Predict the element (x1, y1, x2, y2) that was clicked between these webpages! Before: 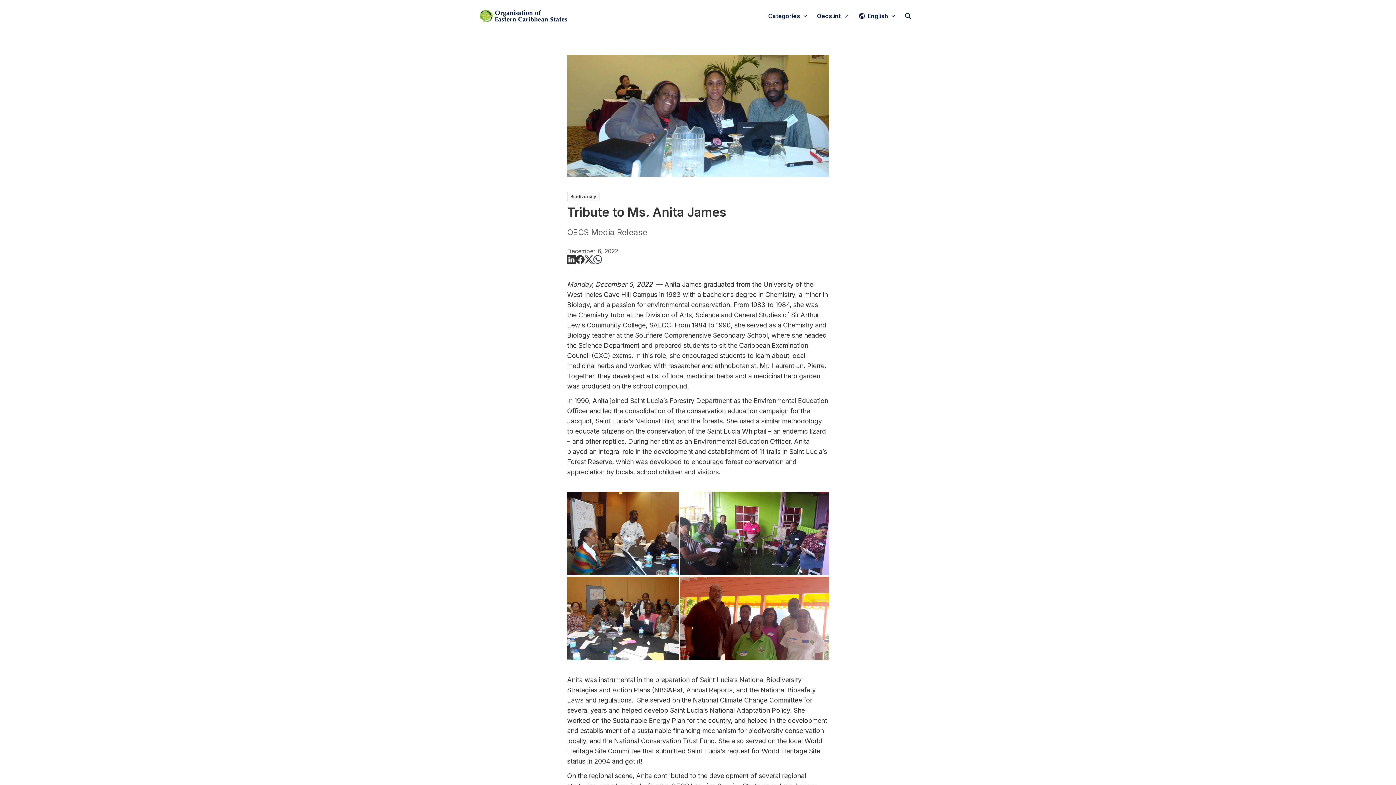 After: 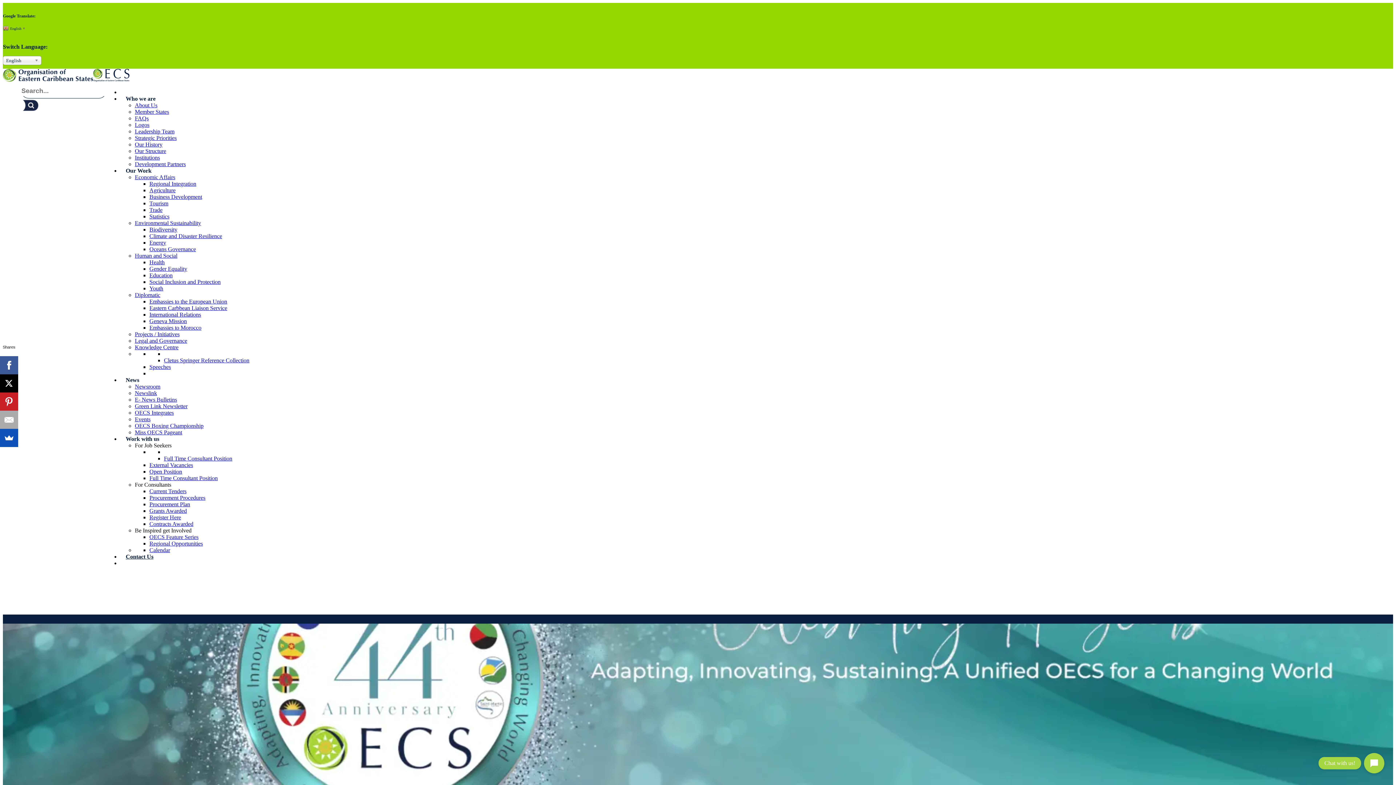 Action: bbox: (812, 8, 854, 23) label: Oecs.int